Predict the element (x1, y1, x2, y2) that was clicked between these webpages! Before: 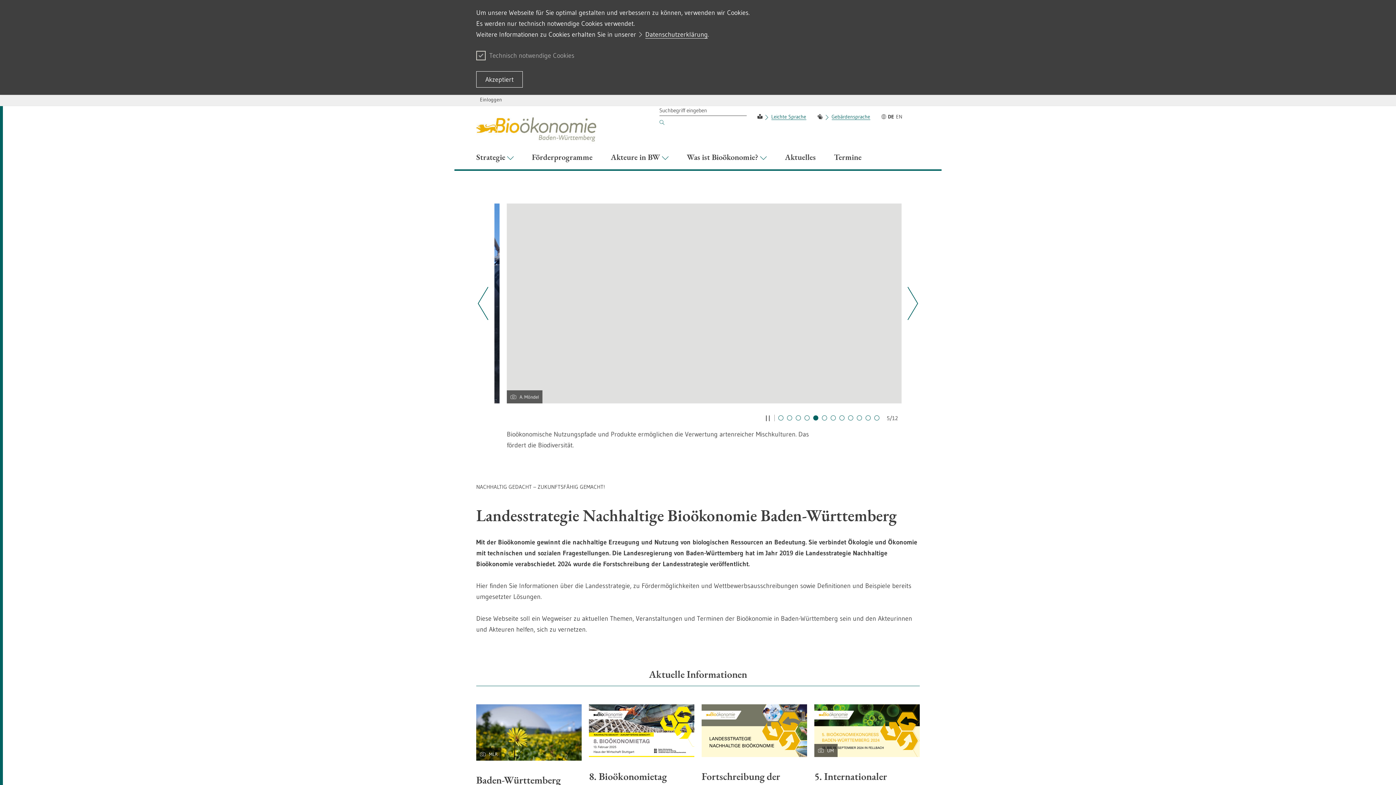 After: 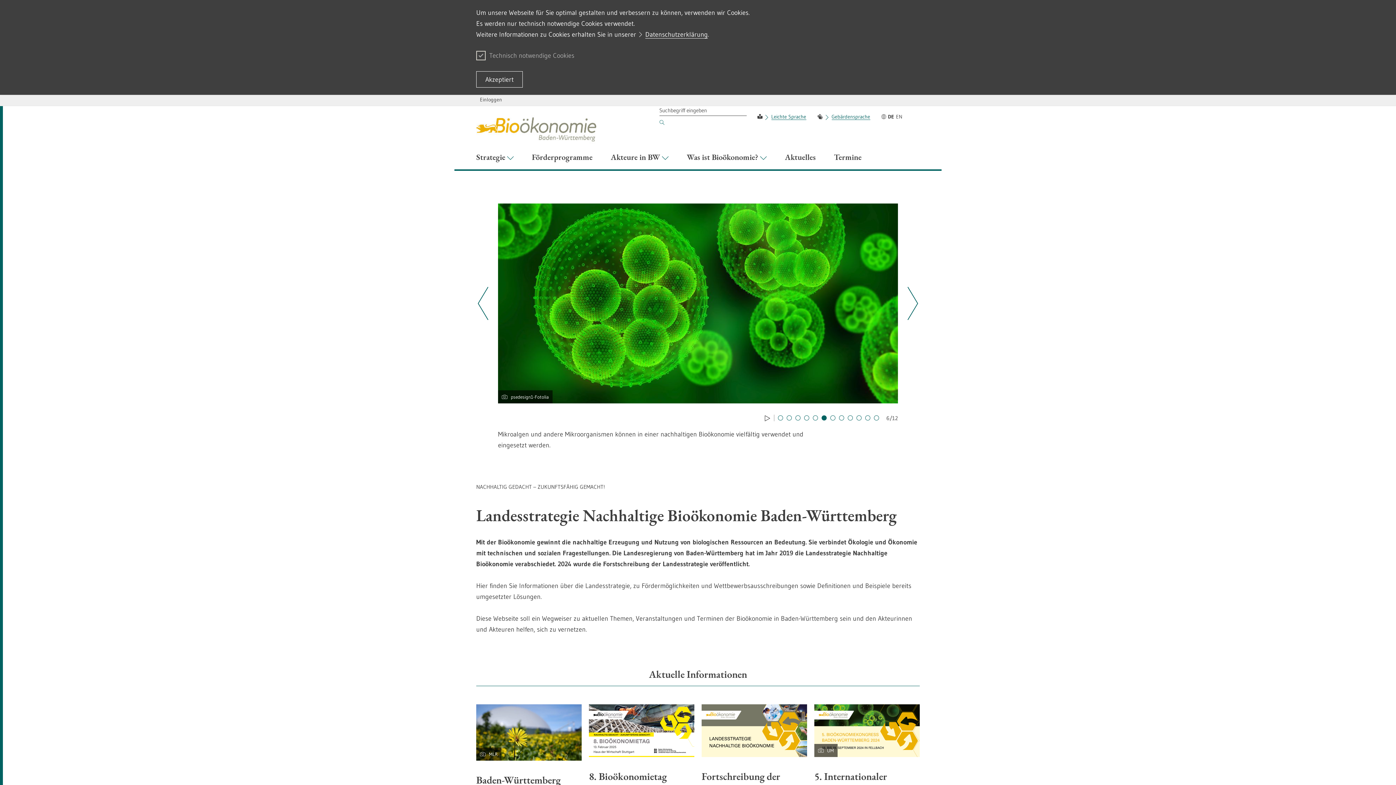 Action: label: Vorheriger Slide bbox: (472, 281, 494, 325)